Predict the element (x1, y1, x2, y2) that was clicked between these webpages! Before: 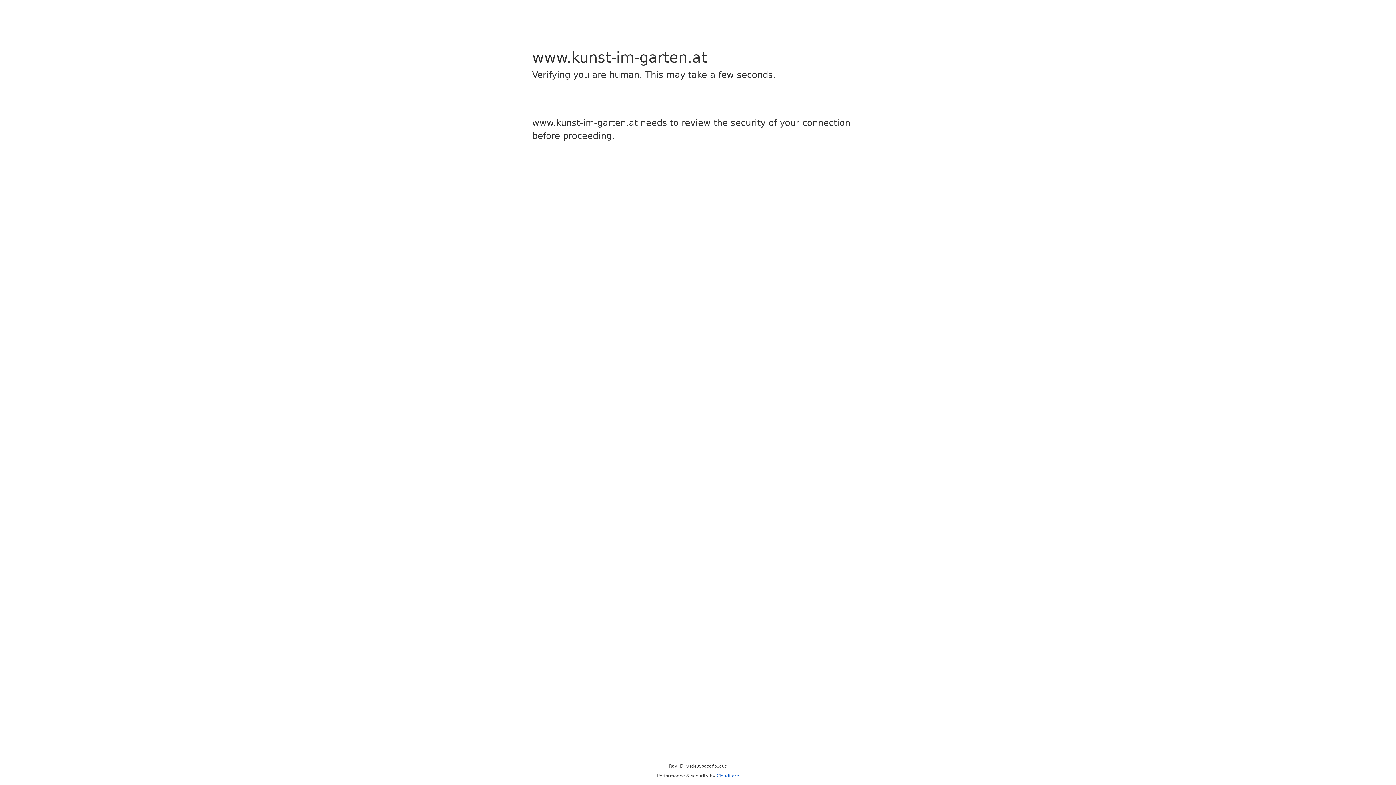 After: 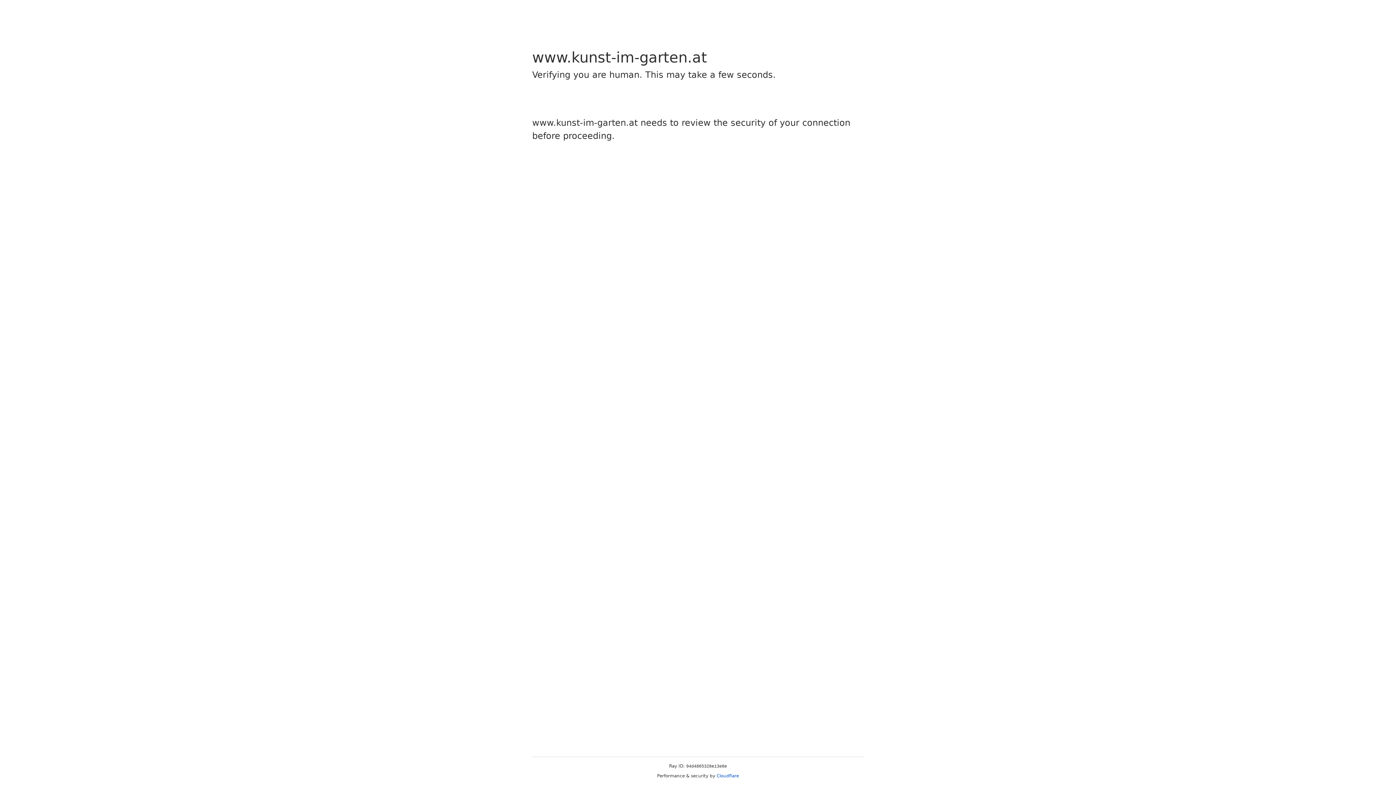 Action: bbox: (716, 773, 739, 778) label: Cloudflare